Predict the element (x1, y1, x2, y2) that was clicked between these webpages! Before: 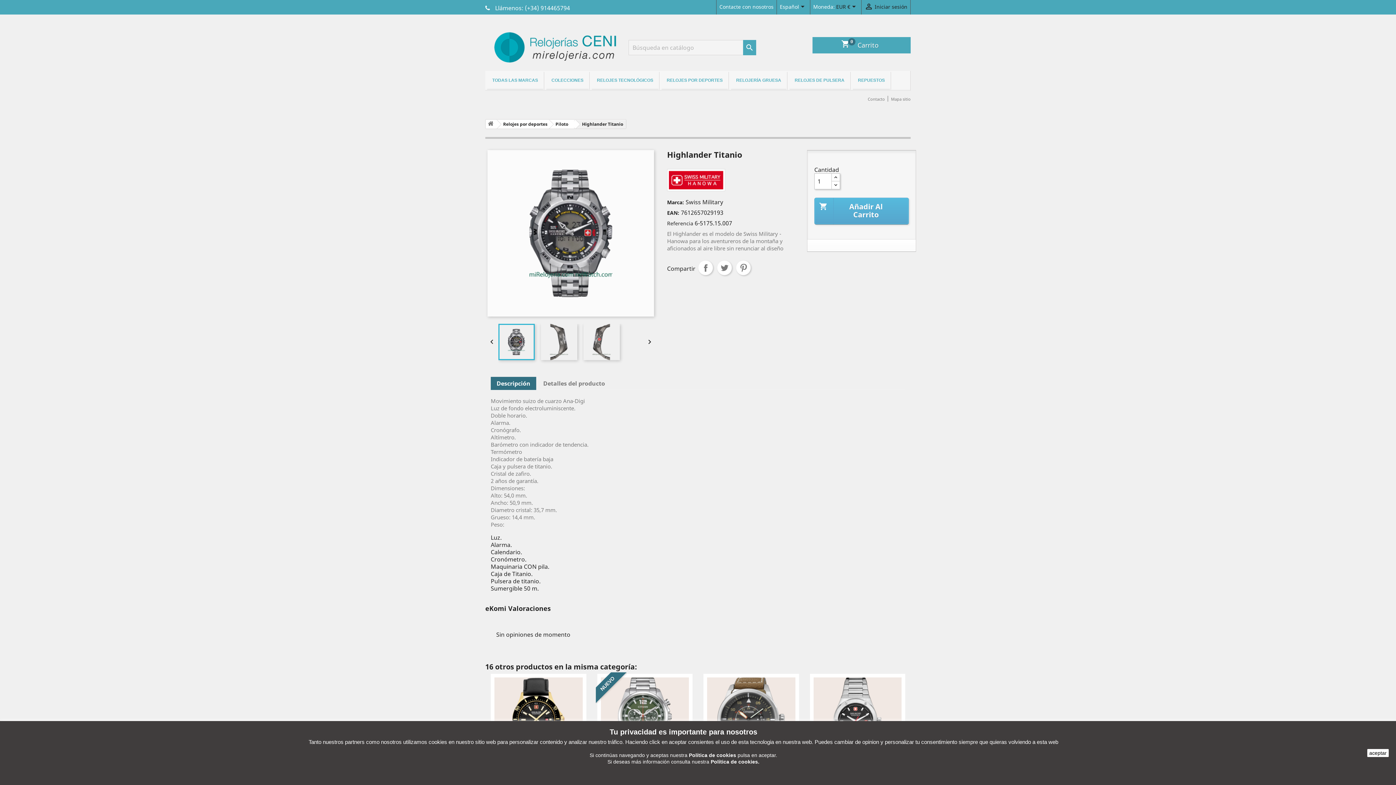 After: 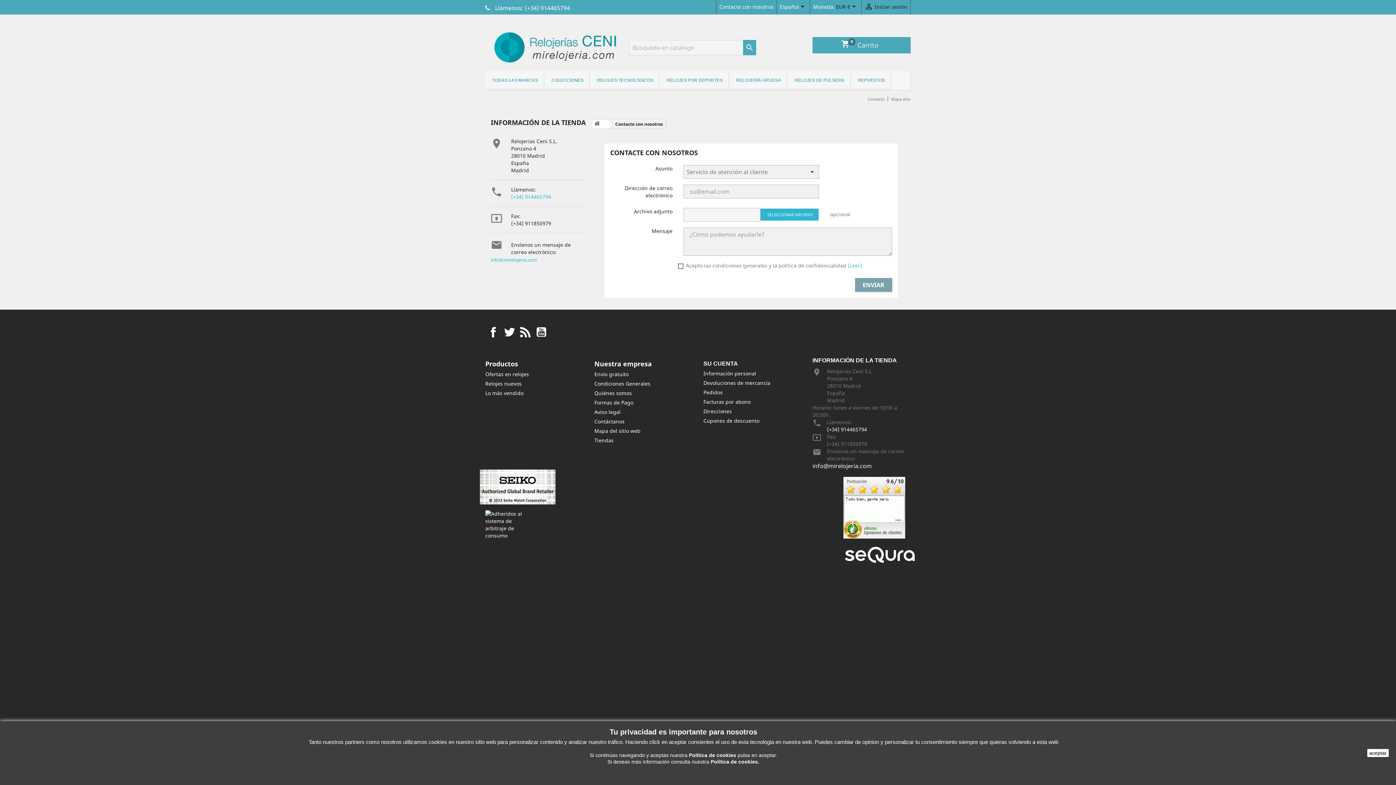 Action: bbox: (719, 3, 773, 10) label: Contacte con nosotros